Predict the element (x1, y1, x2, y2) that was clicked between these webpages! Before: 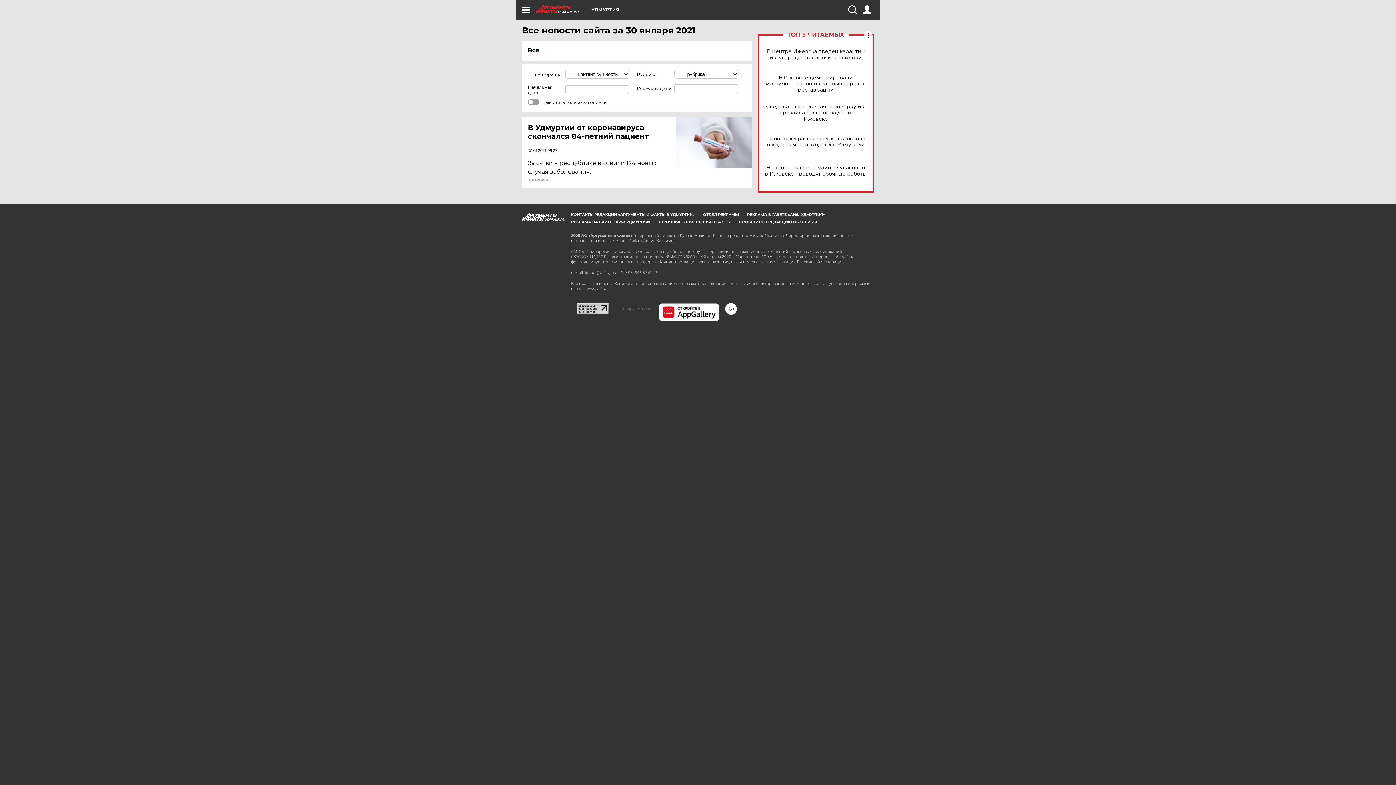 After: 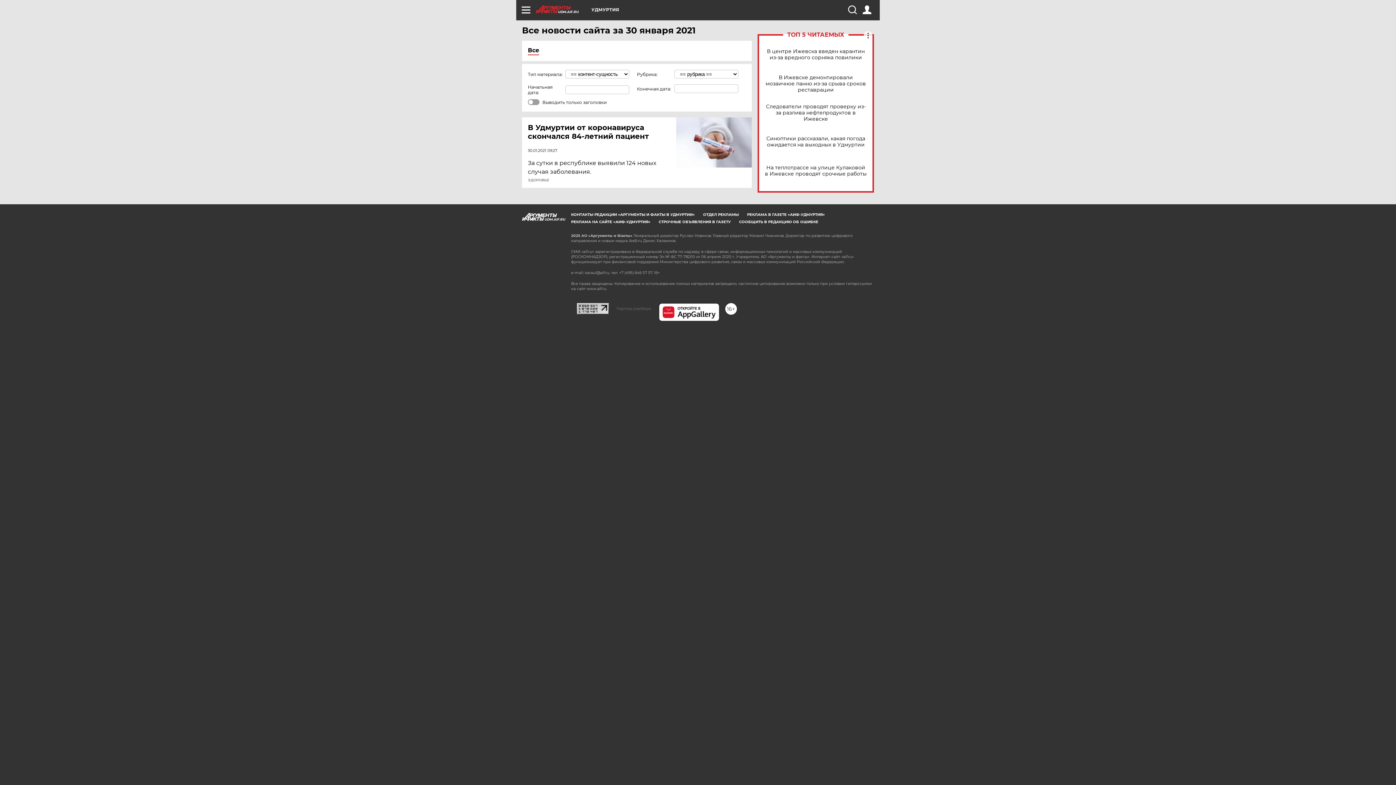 Action: bbox: (658, 303, 719, 321)